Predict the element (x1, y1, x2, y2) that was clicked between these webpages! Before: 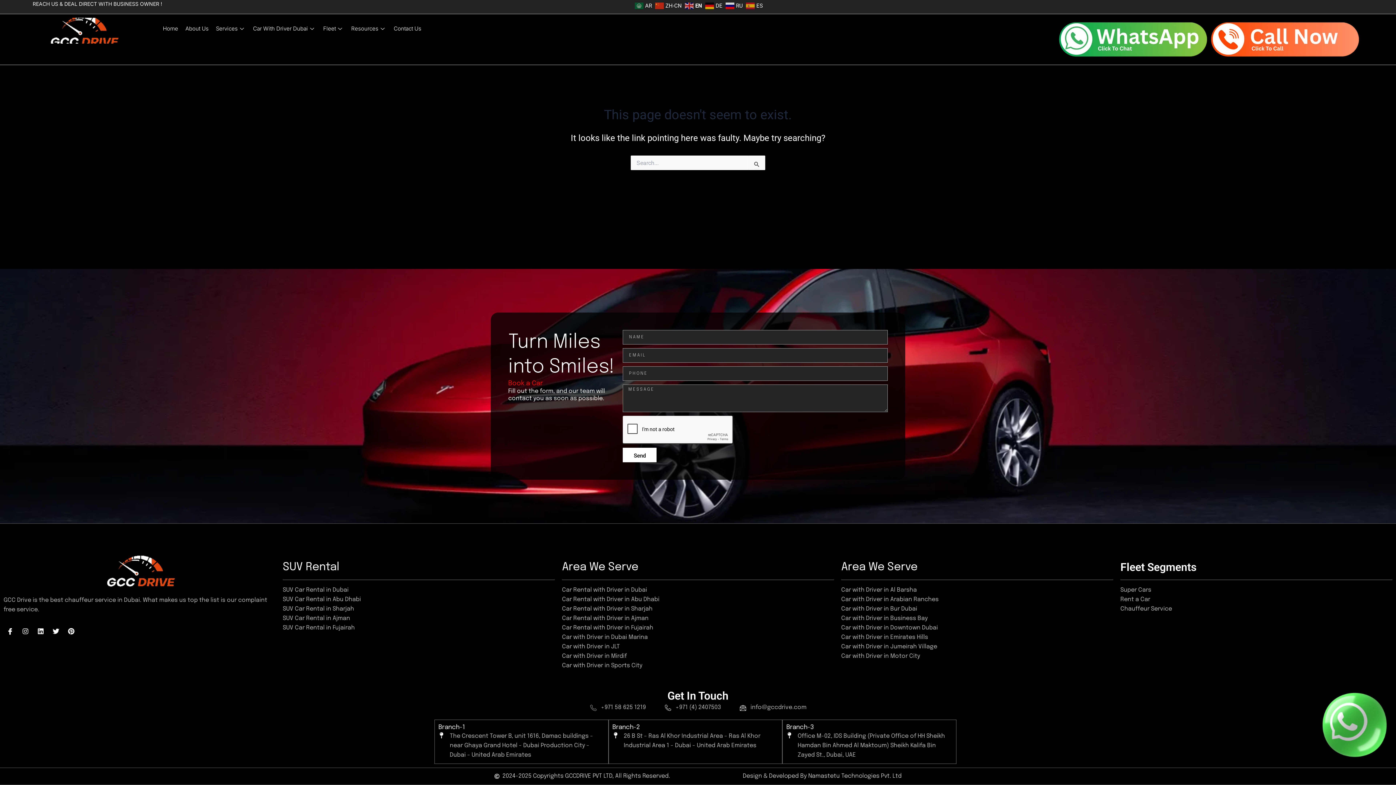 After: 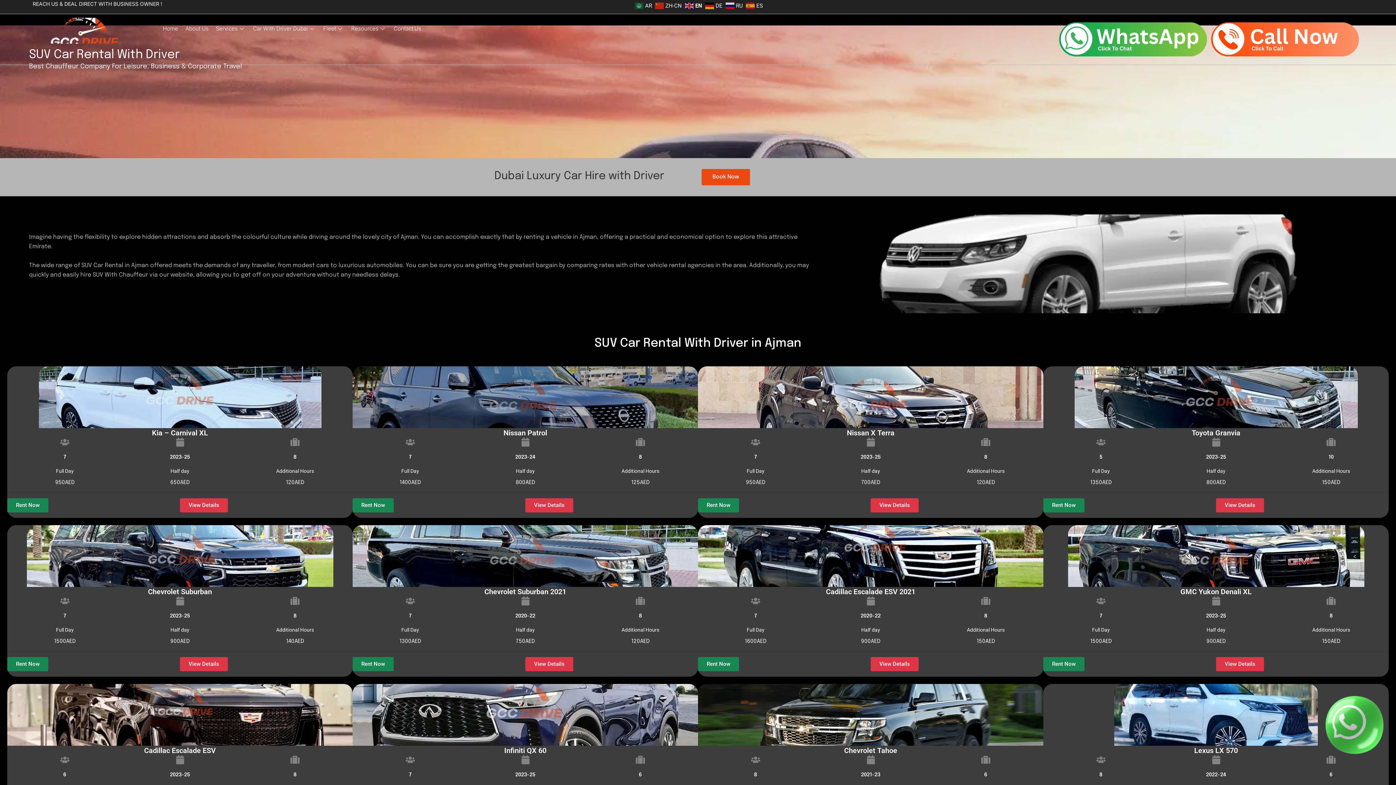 Action: label: SUV Car Rental in Ajman bbox: (282, 614, 554, 623)